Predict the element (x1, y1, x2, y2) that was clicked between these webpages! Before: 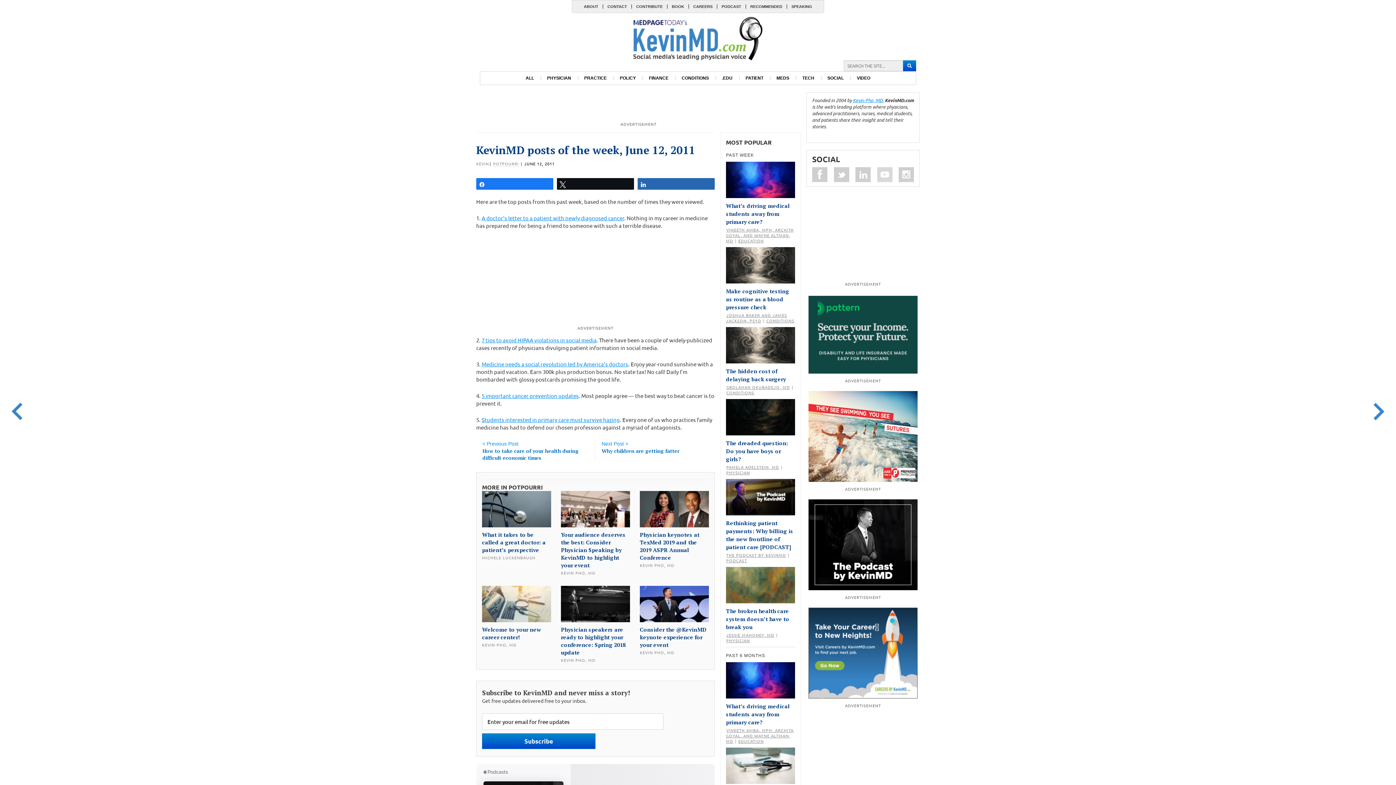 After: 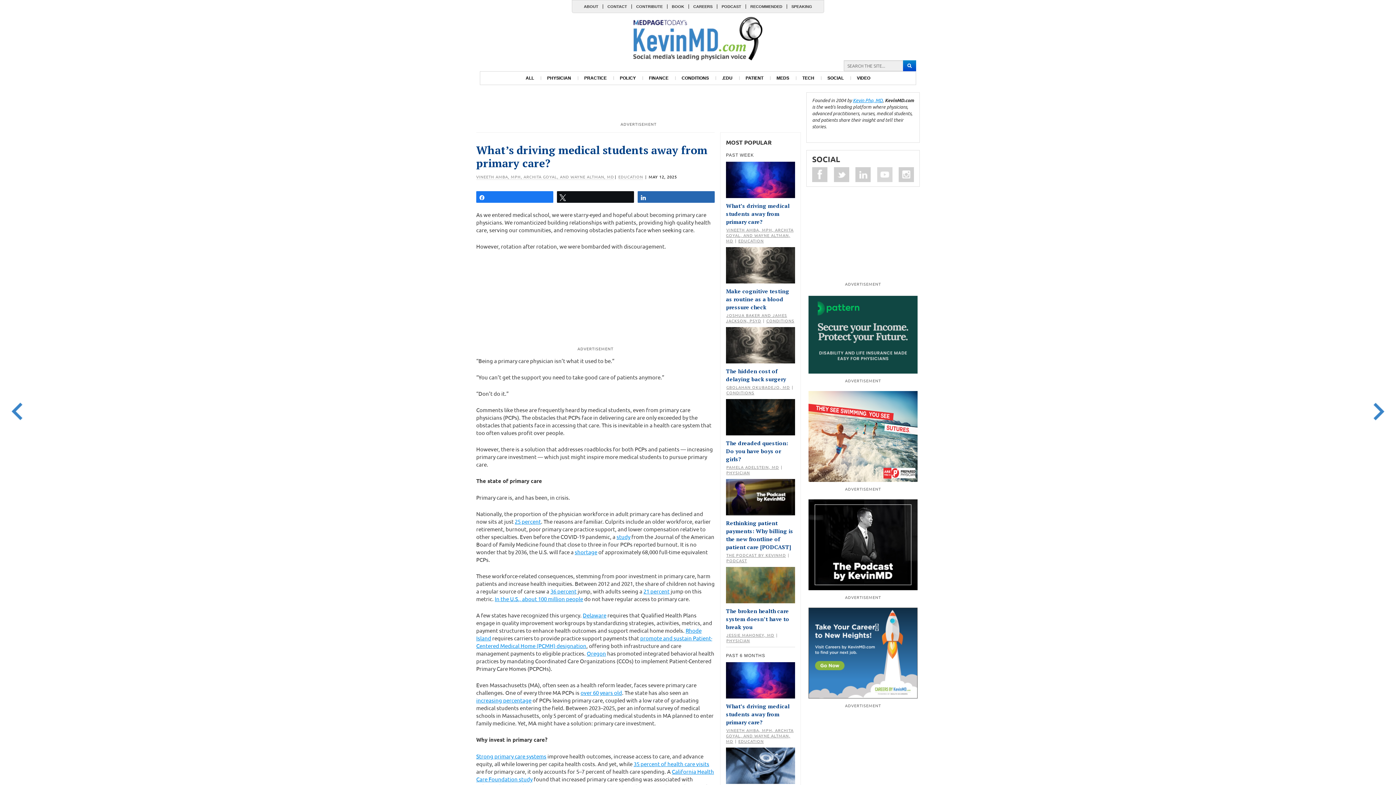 Action: bbox: (726, 702, 789, 726) label: What’s driving medical students away from primary care?